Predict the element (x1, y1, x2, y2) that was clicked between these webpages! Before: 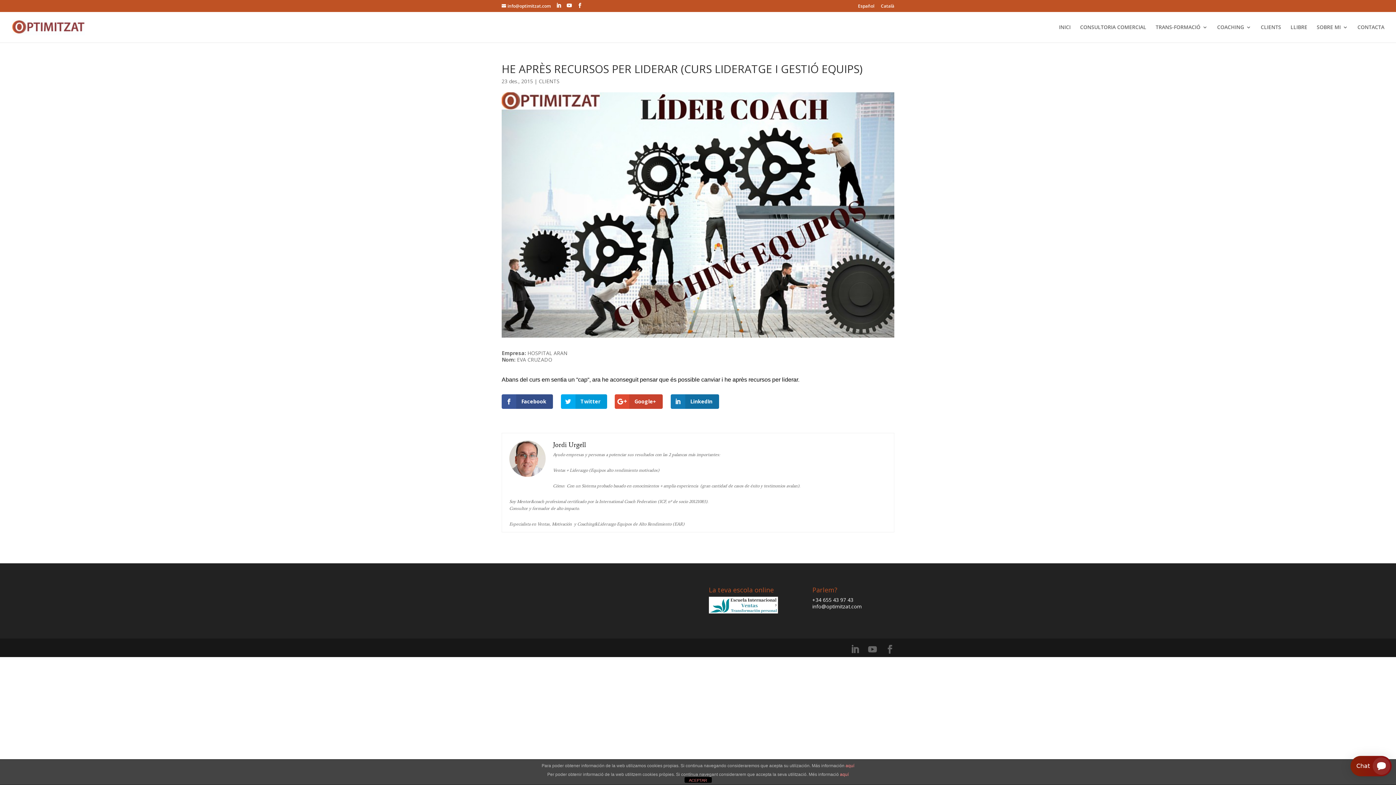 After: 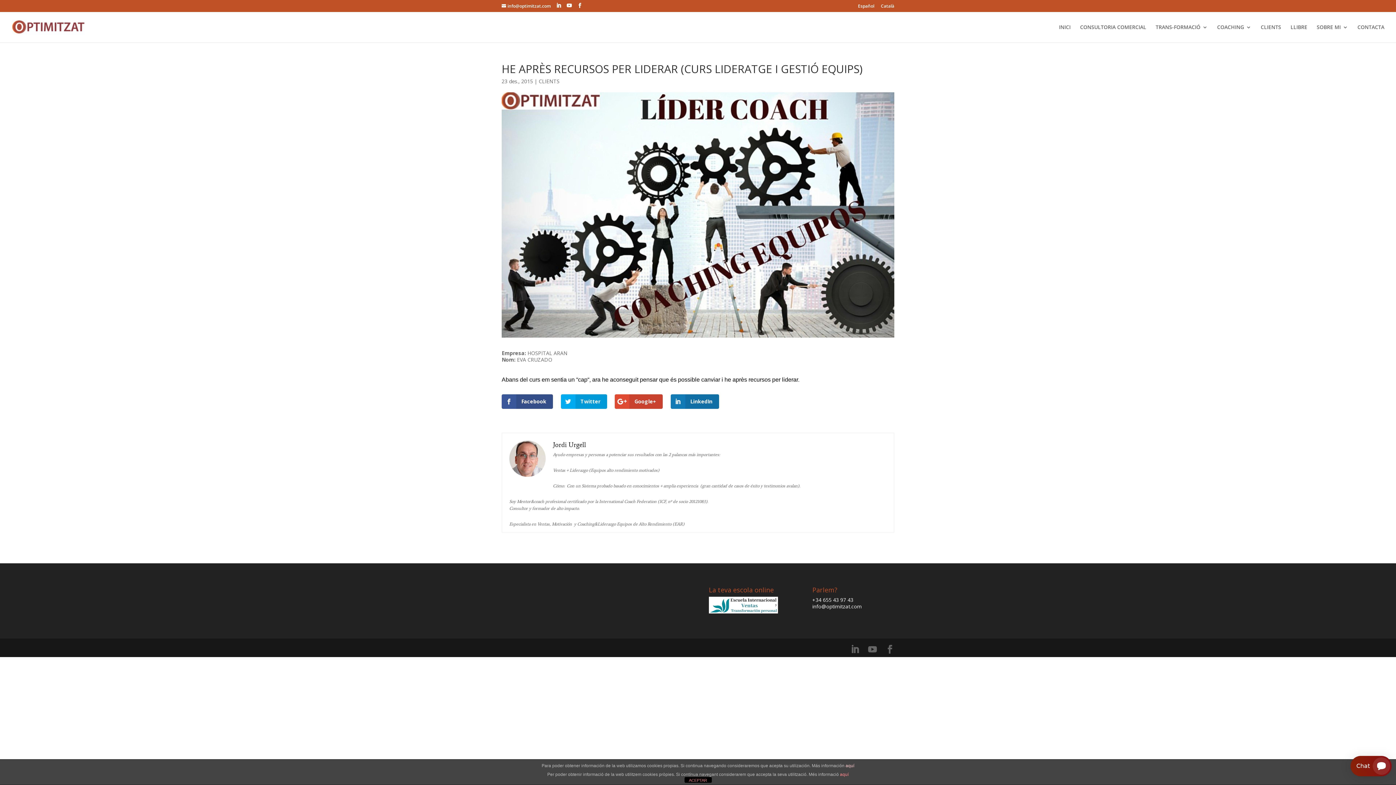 Action: bbox: (845, 763, 854, 768) label: aquí